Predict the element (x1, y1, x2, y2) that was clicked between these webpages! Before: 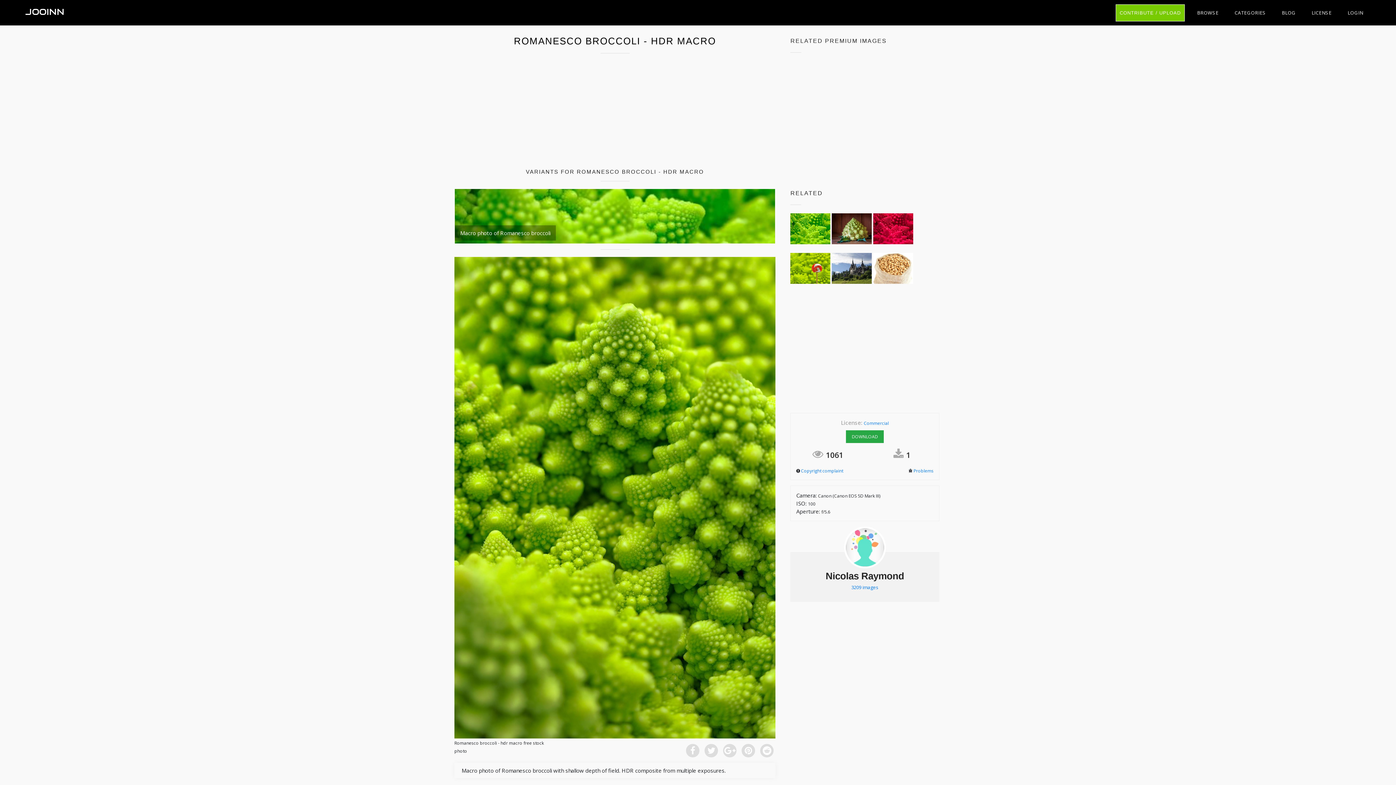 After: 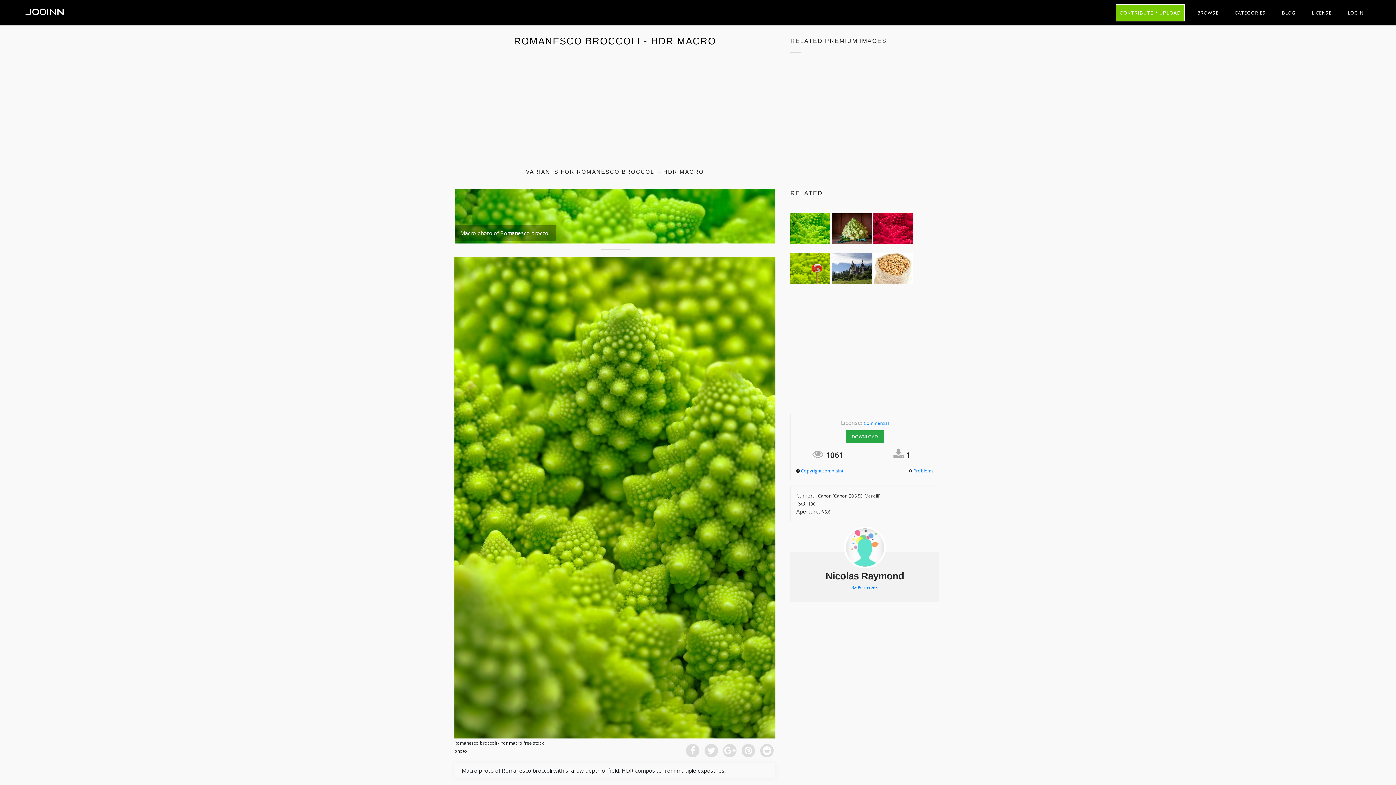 Action: bbox: (873, 140, 913, 171)